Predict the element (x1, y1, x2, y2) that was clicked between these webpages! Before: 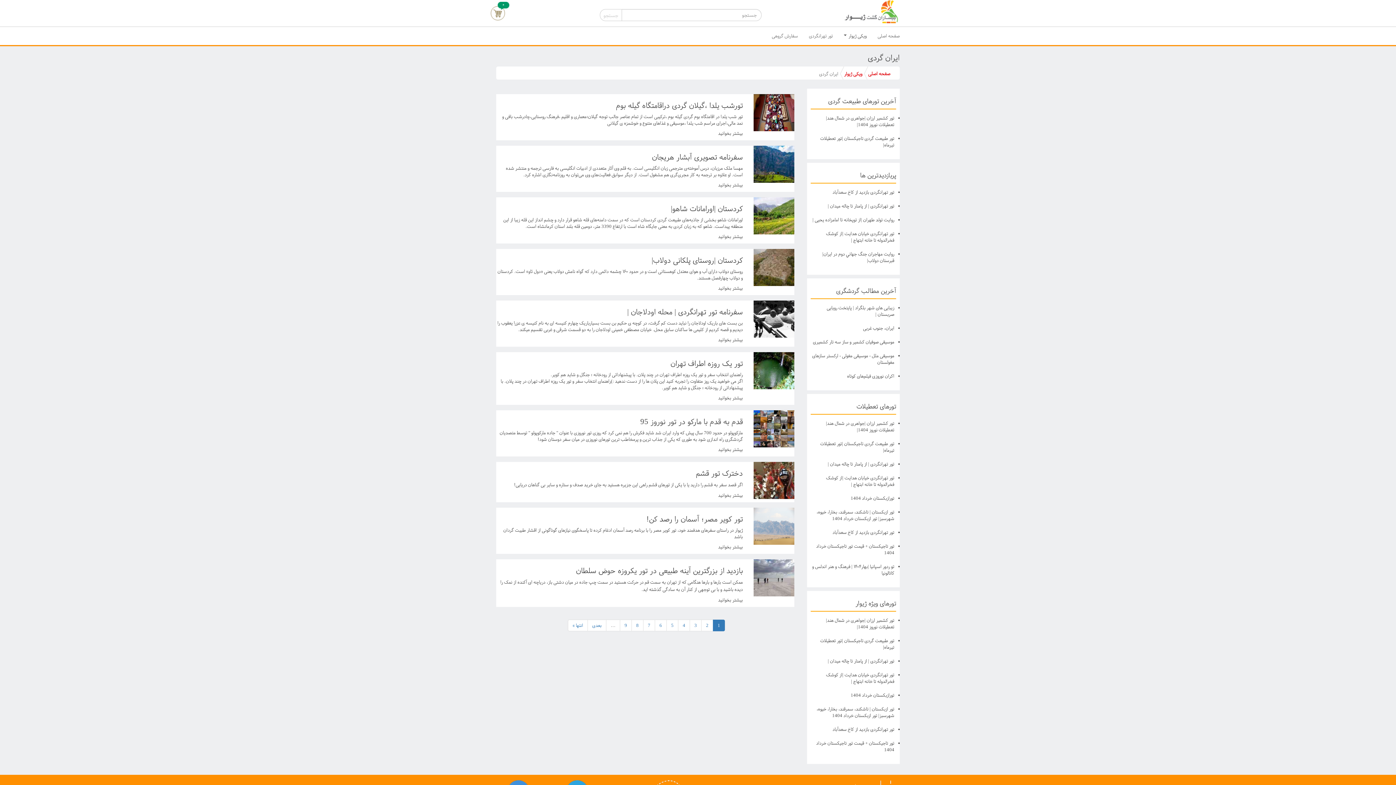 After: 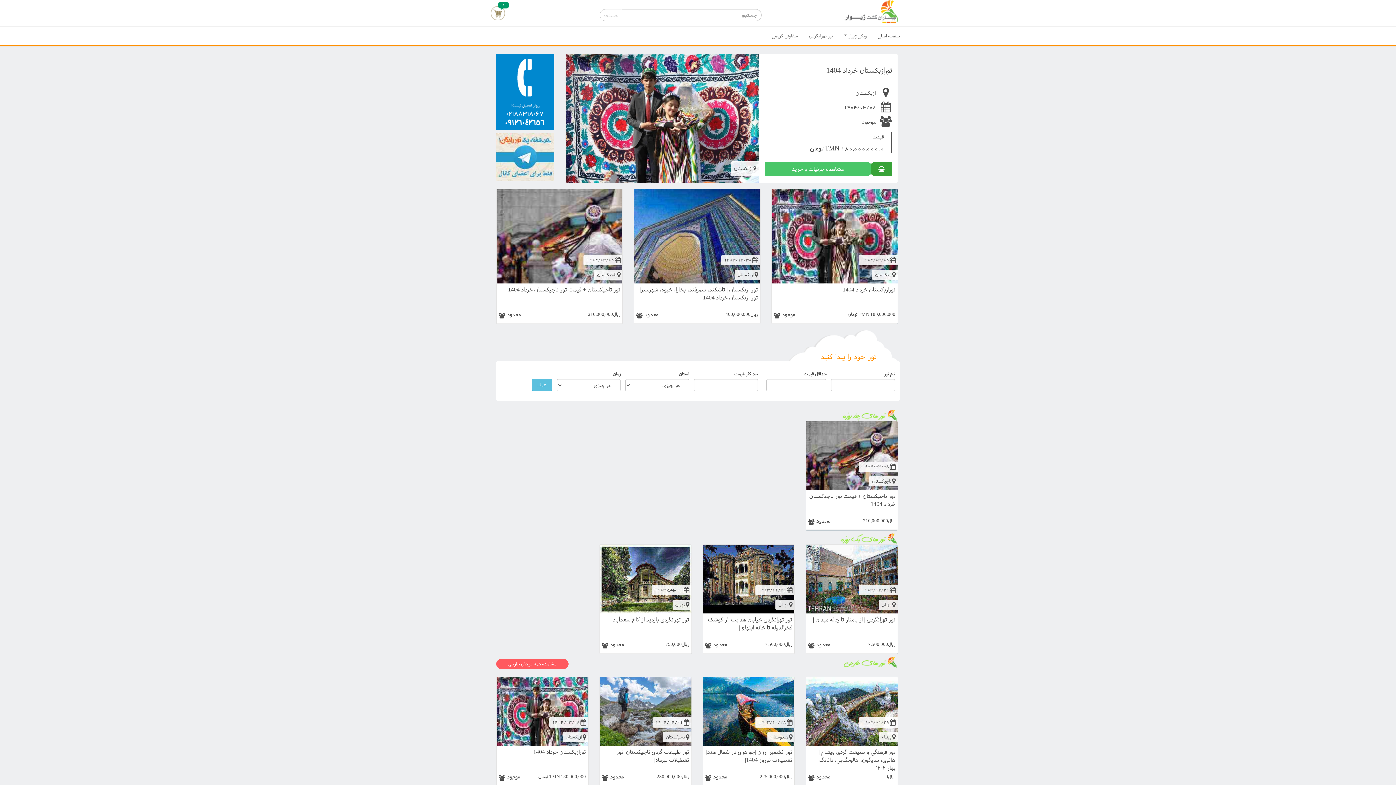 Action: label: صفحه اصلی bbox: (872, 26, 905, 45)